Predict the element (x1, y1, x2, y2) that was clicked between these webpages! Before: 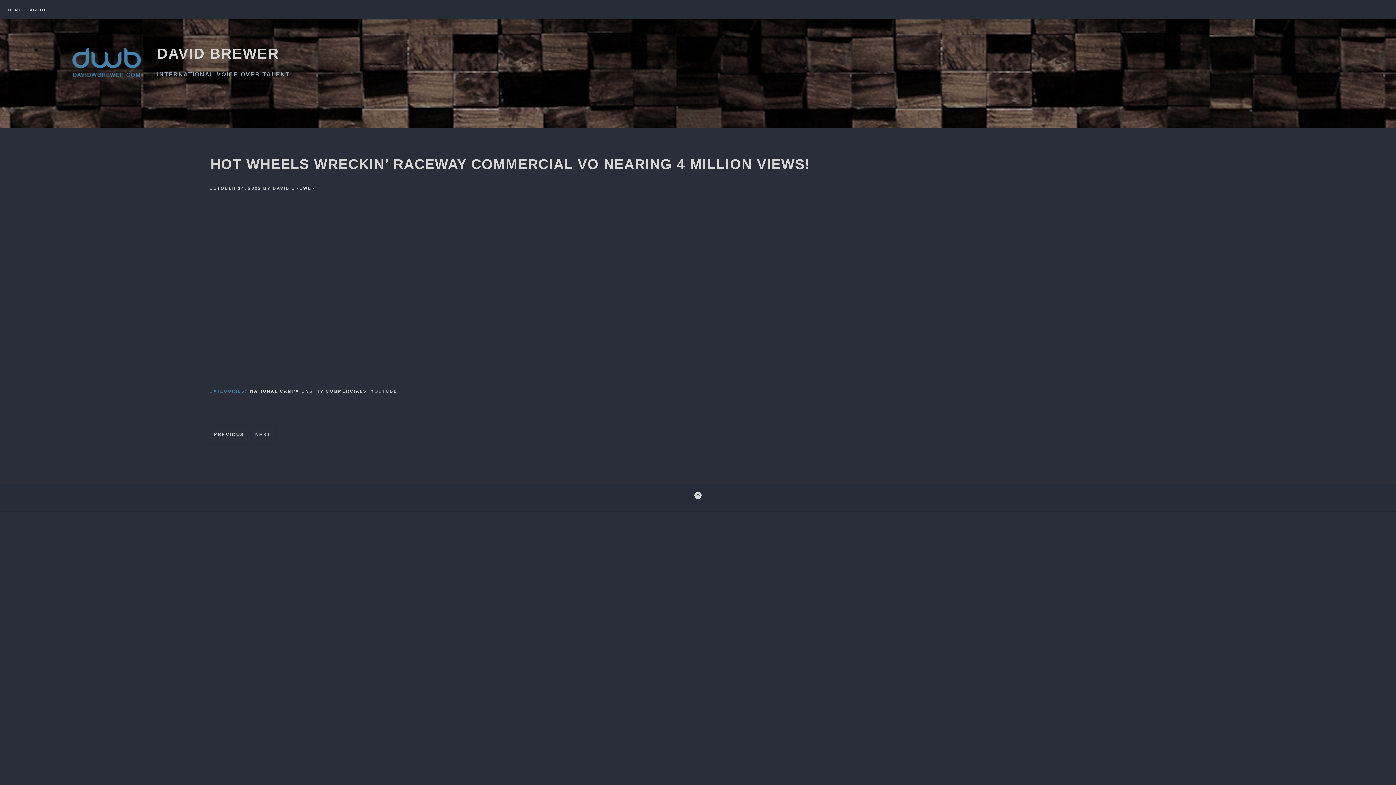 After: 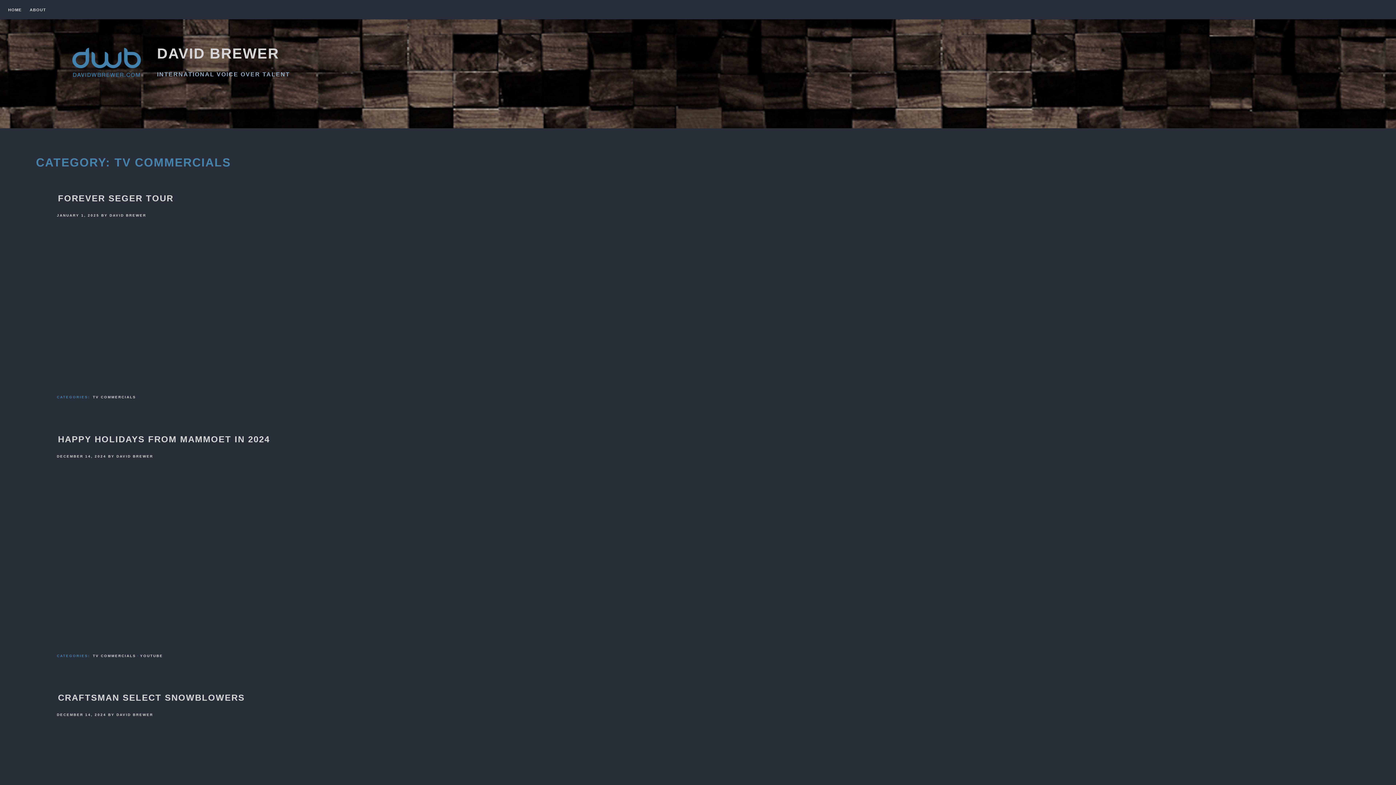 Action: label: TV COMMERCIALS bbox: (317, 388, 366, 395)